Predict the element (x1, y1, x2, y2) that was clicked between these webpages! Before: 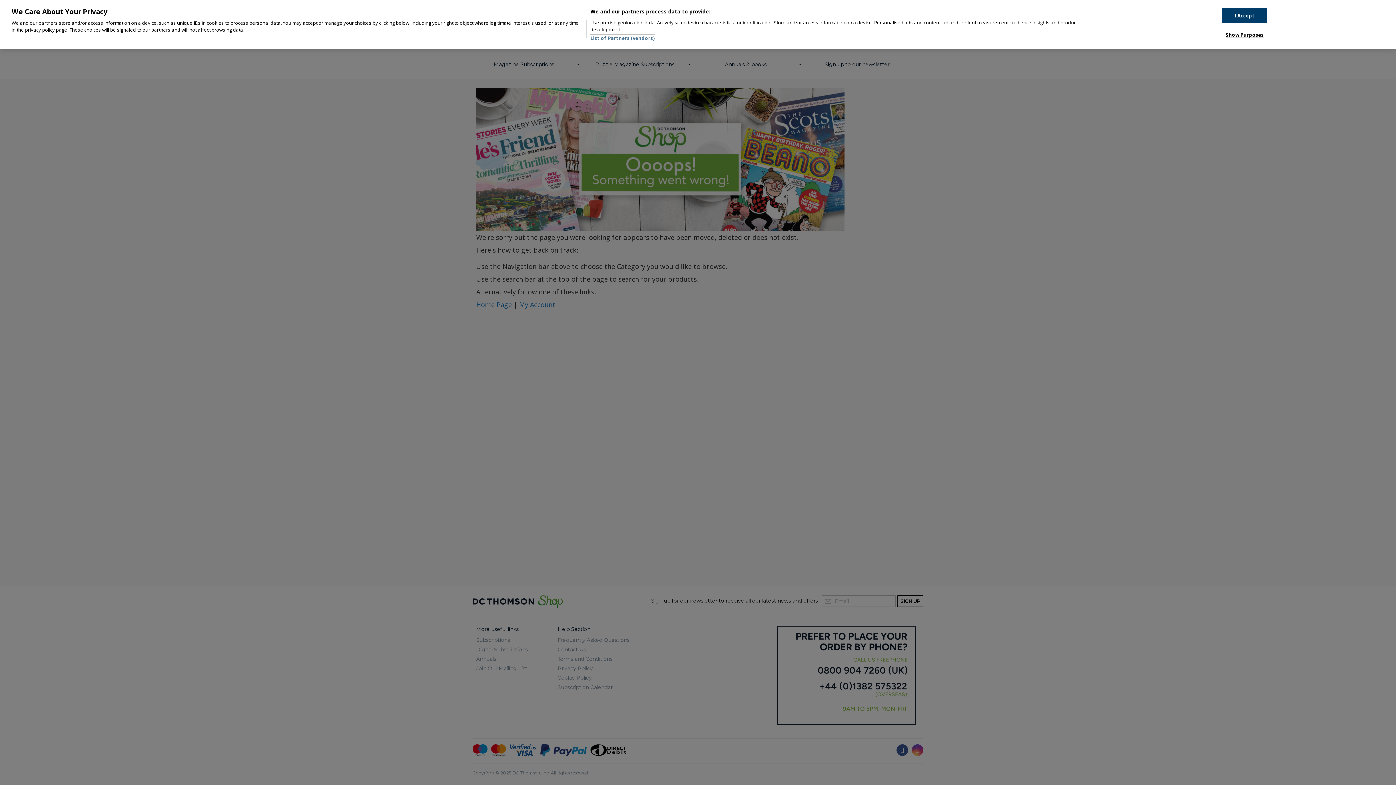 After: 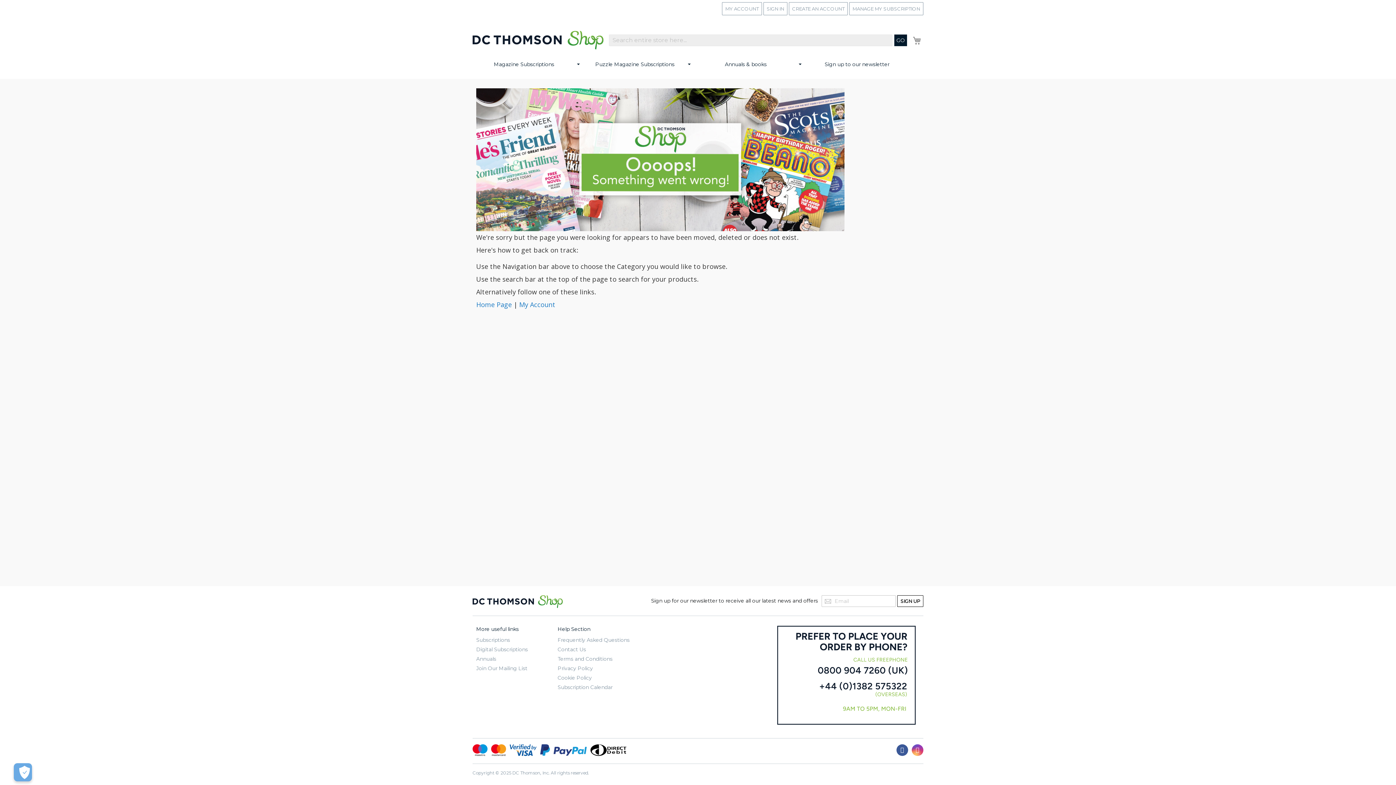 Action: label: I Accept bbox: (1222, 8, 1267, 23)